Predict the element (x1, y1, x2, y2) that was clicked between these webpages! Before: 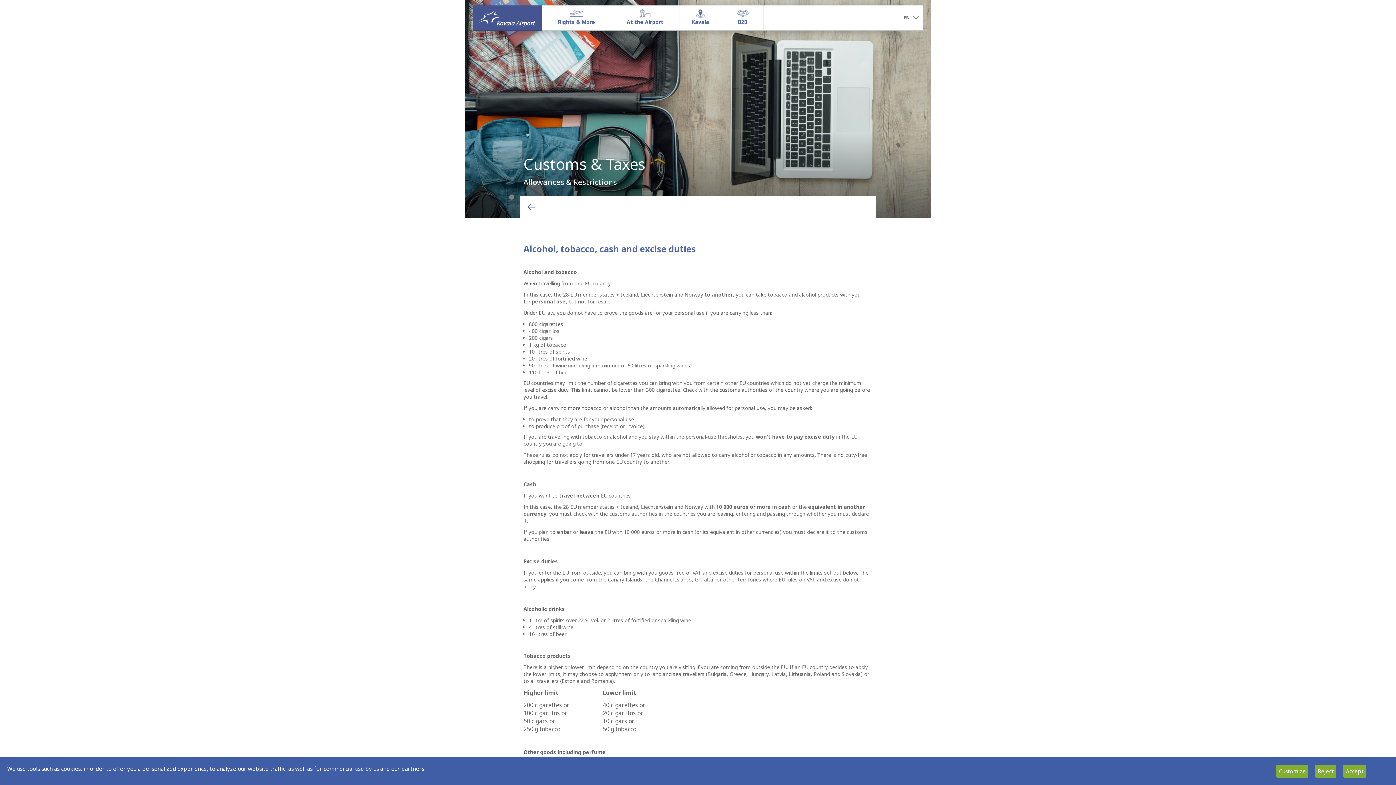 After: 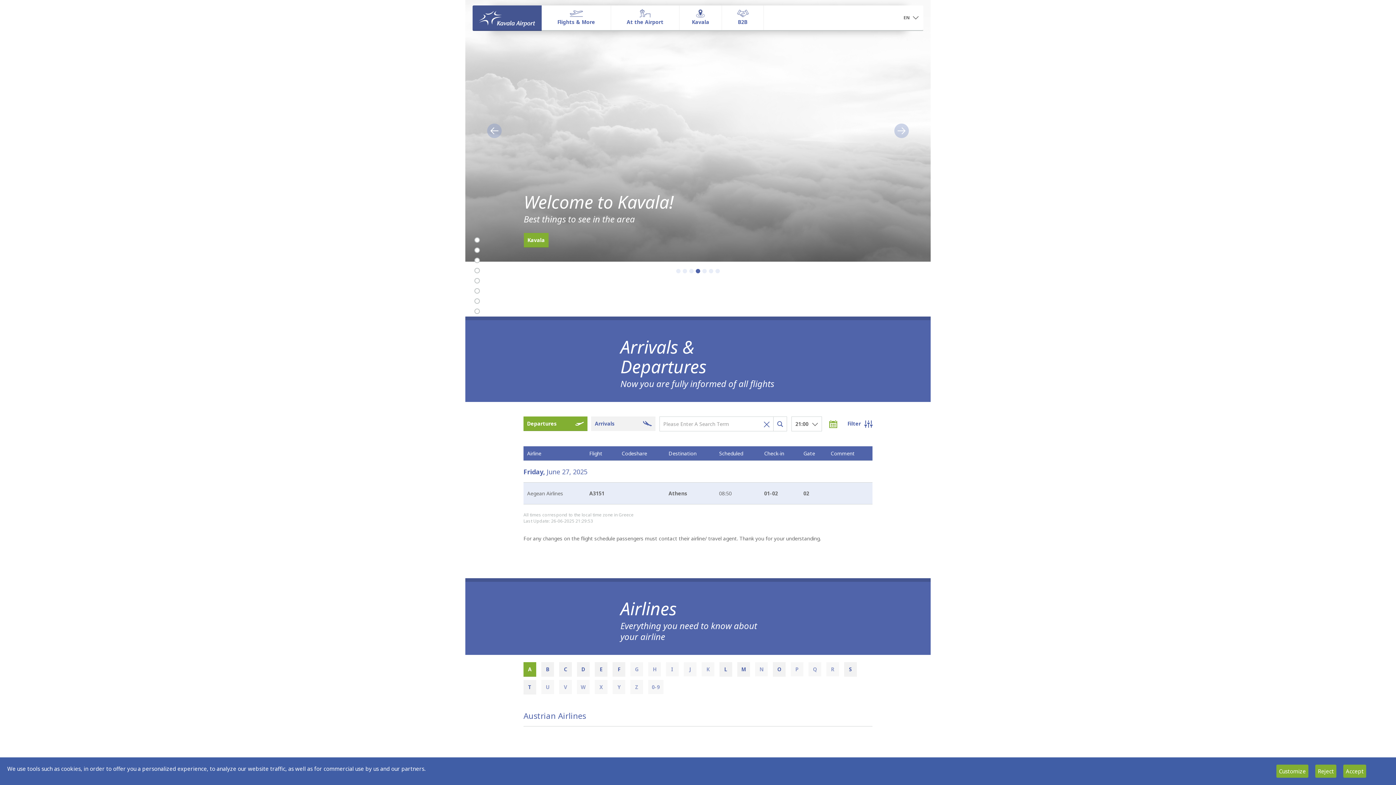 Action: bbox: (472, 5, 541, 30)